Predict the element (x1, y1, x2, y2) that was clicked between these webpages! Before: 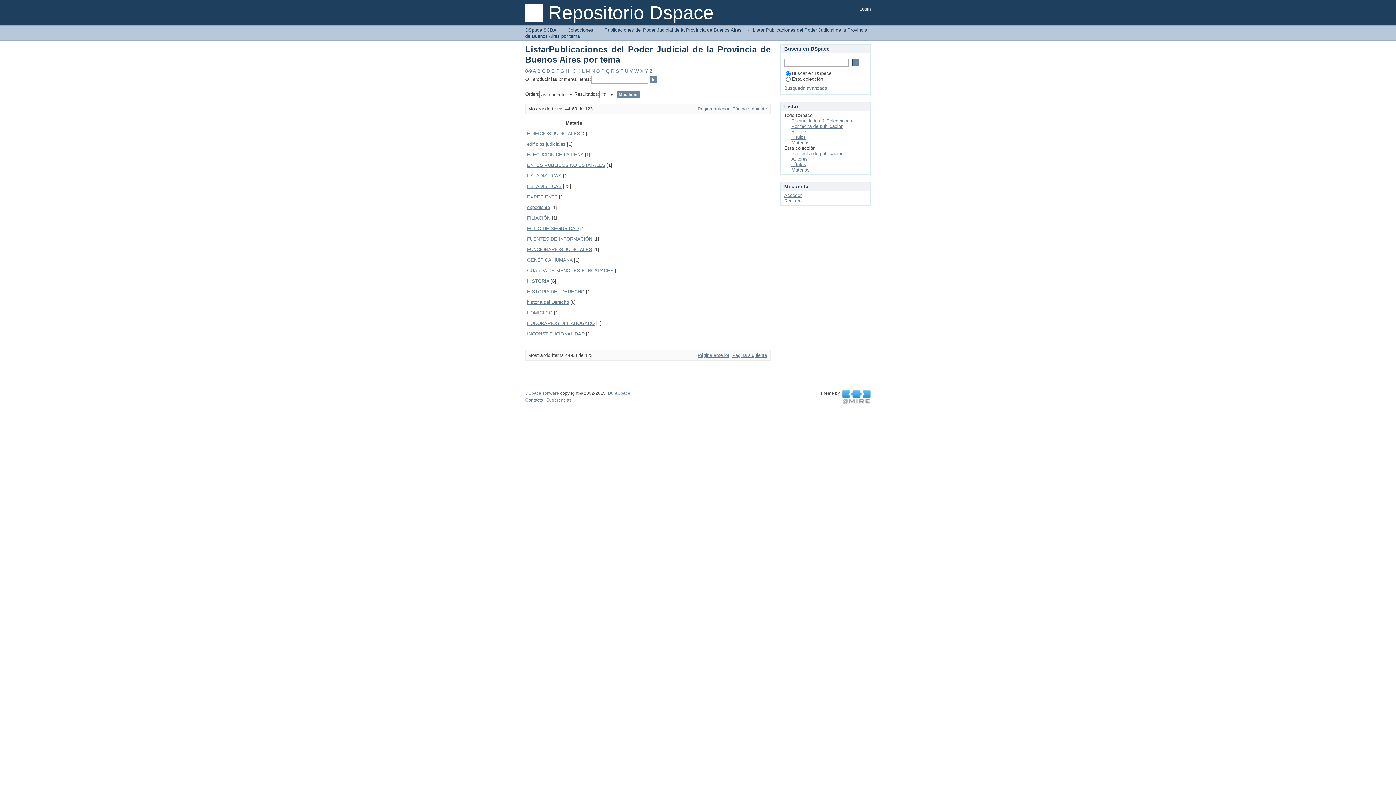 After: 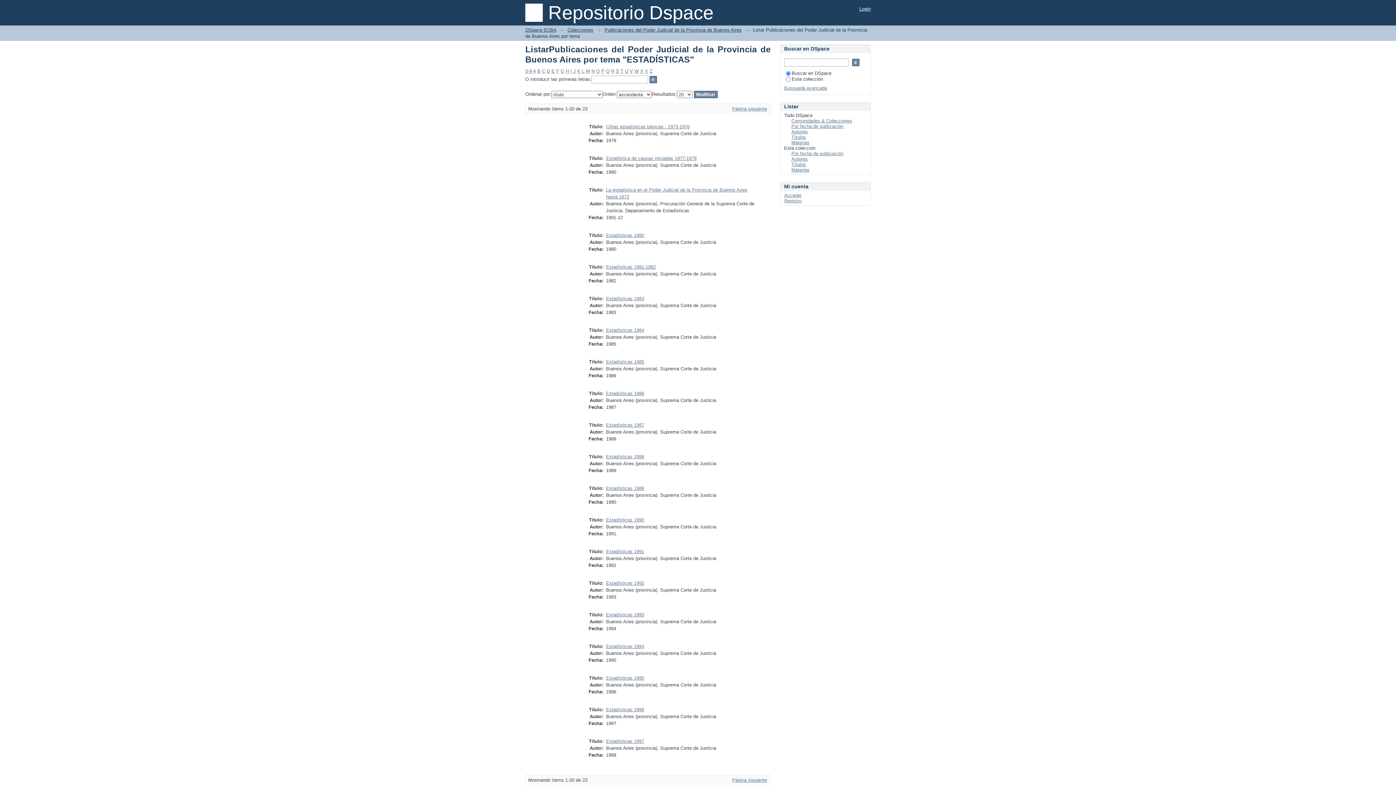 Action: label: ESTADÍSTICAS bbox: (527, 183, 561, 189)